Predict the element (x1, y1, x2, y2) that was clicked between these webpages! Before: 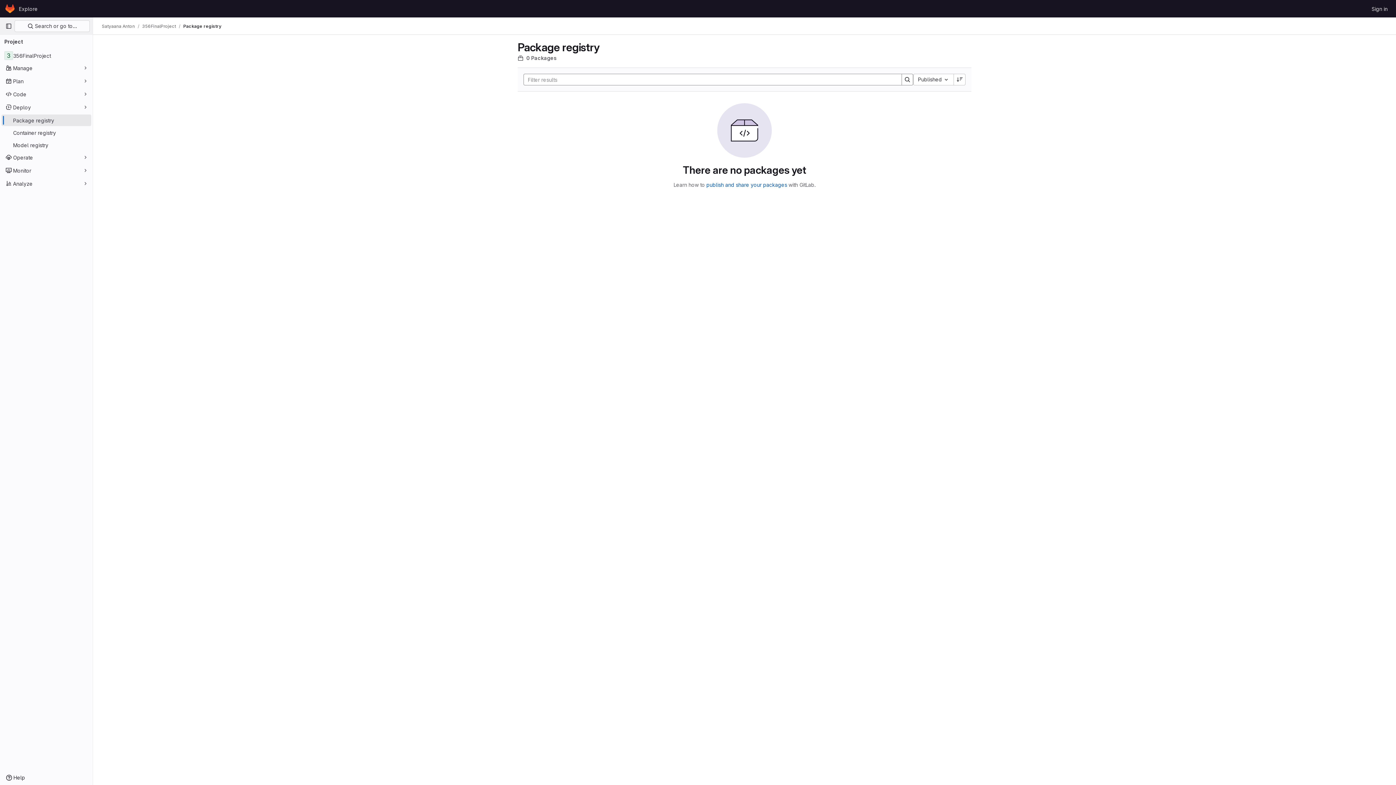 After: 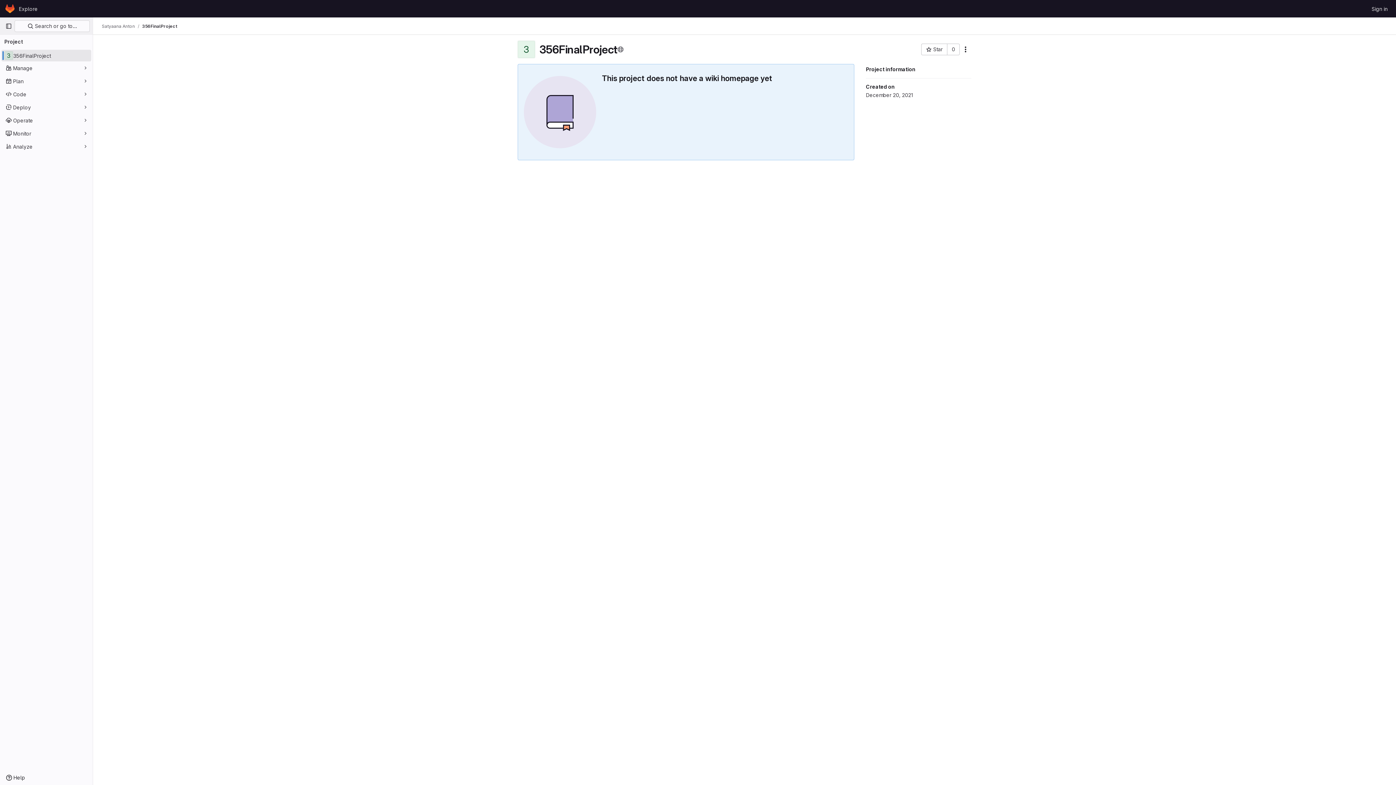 Action: bbox: (142, 23, 176, 29) label: 356FinalProject